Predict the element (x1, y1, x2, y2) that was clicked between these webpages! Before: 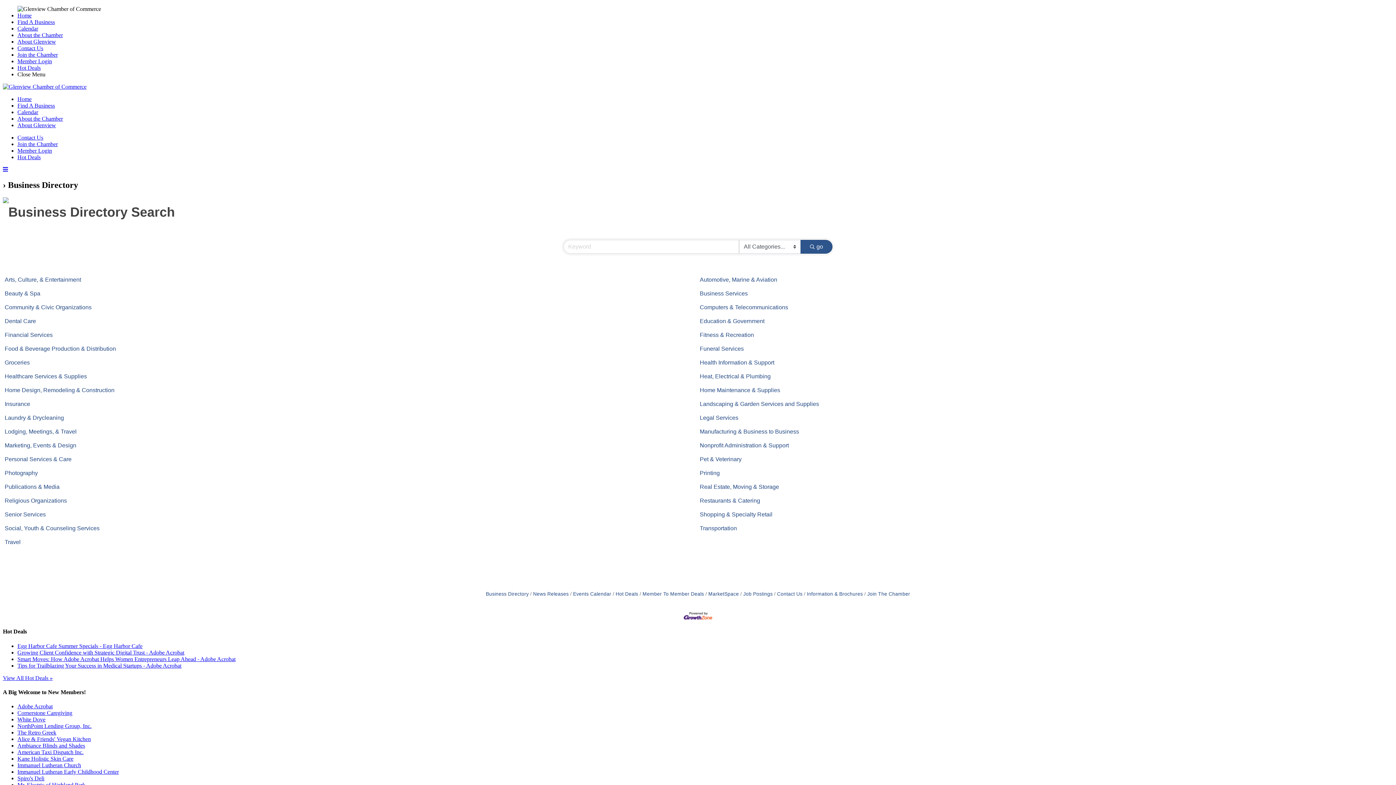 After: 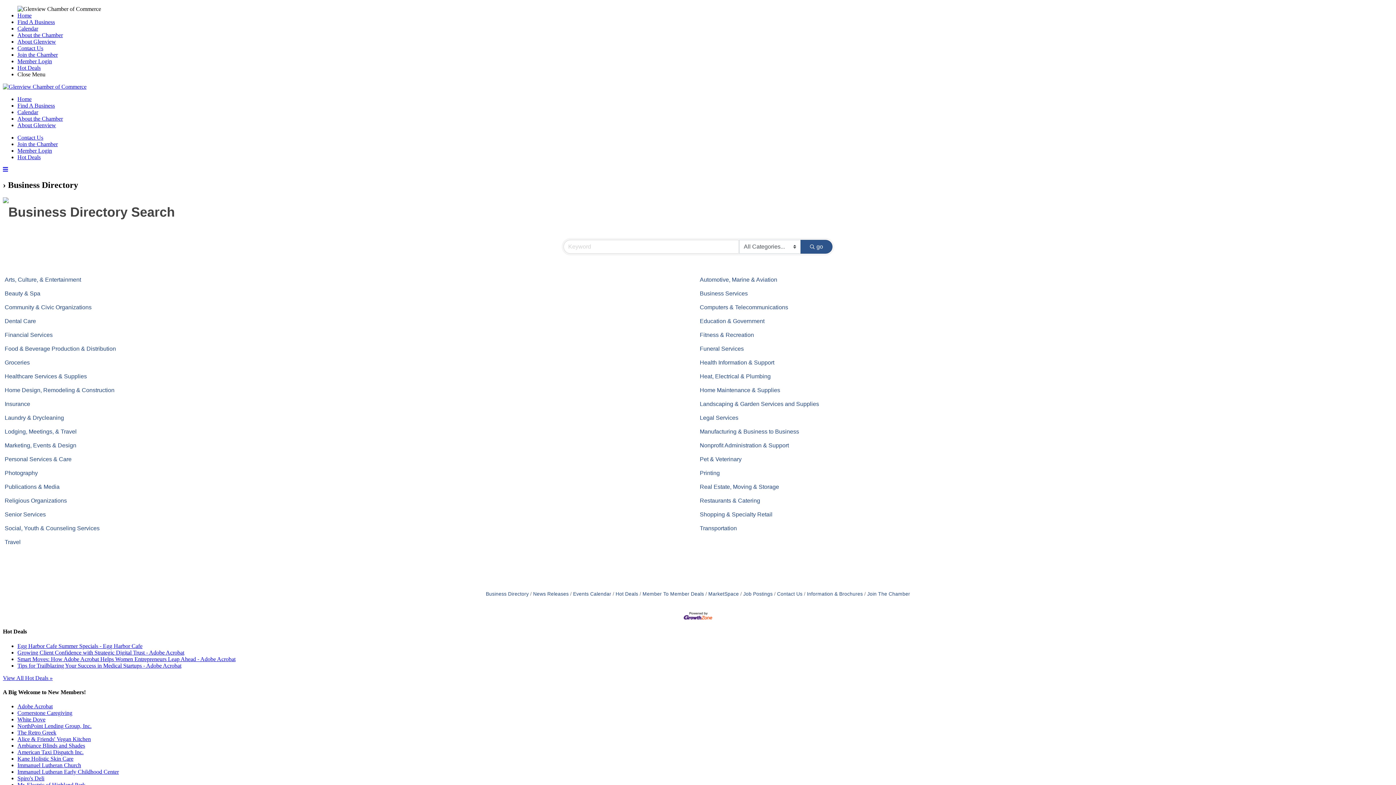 Action: bbox: (683, 612, 712, 619)